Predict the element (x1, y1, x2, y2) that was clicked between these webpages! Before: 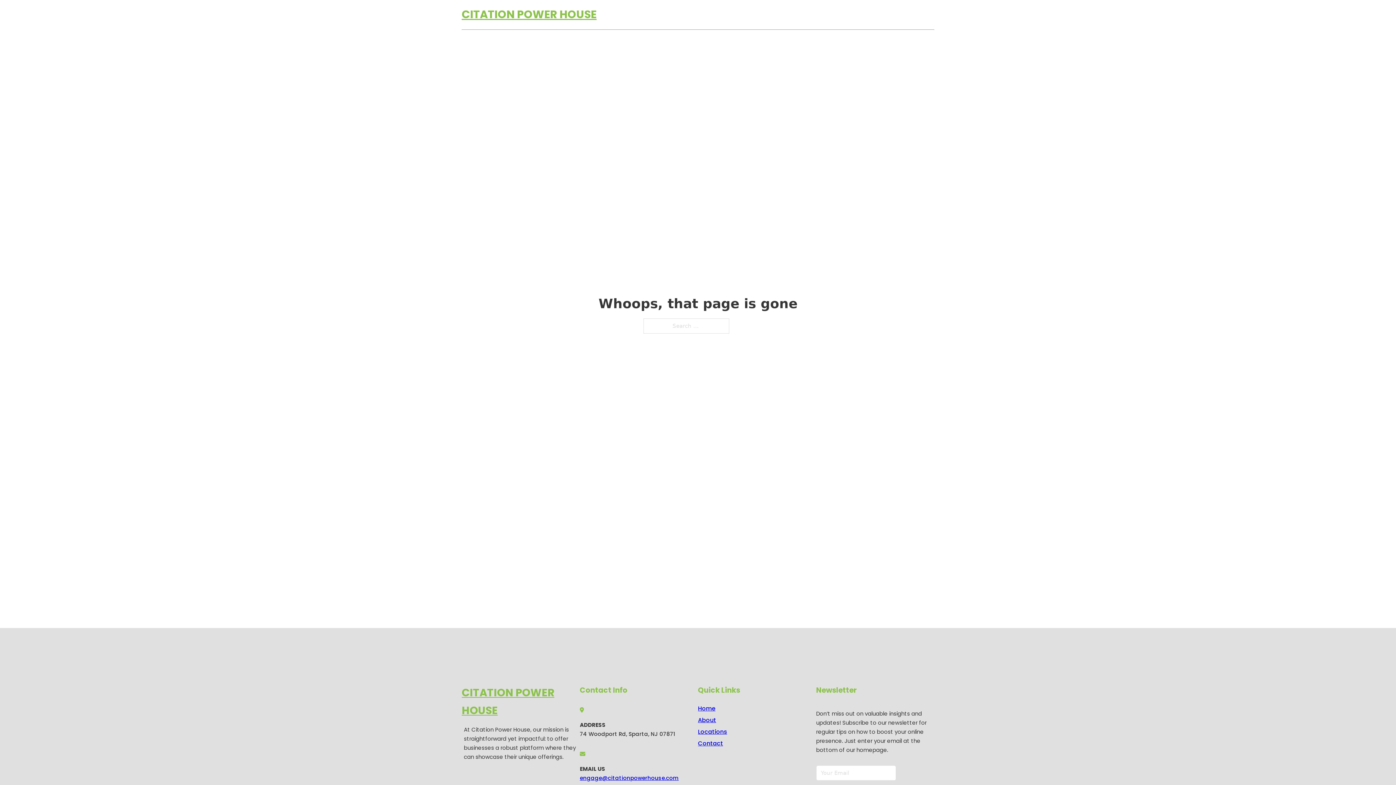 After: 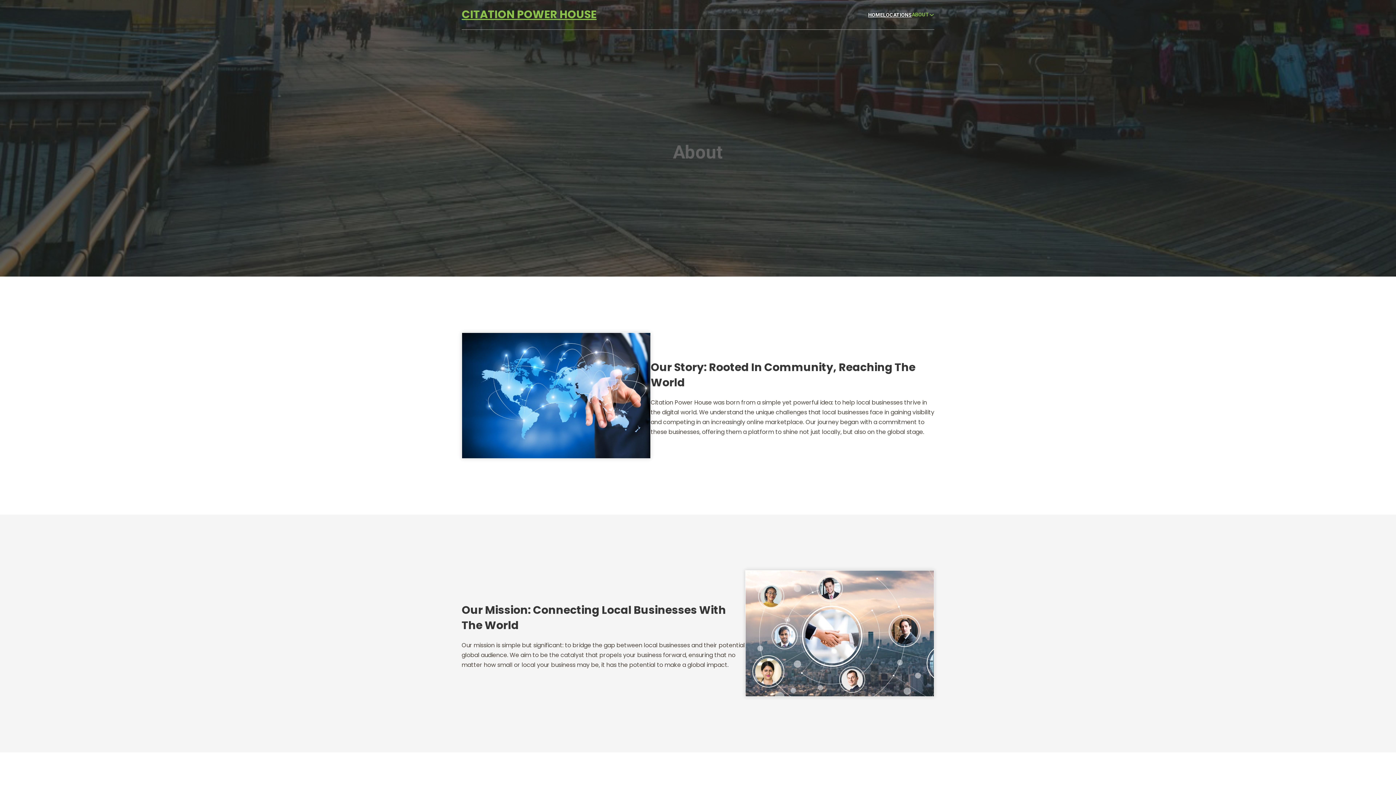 Action: label: About bbox: (698, 715, 716, 725)